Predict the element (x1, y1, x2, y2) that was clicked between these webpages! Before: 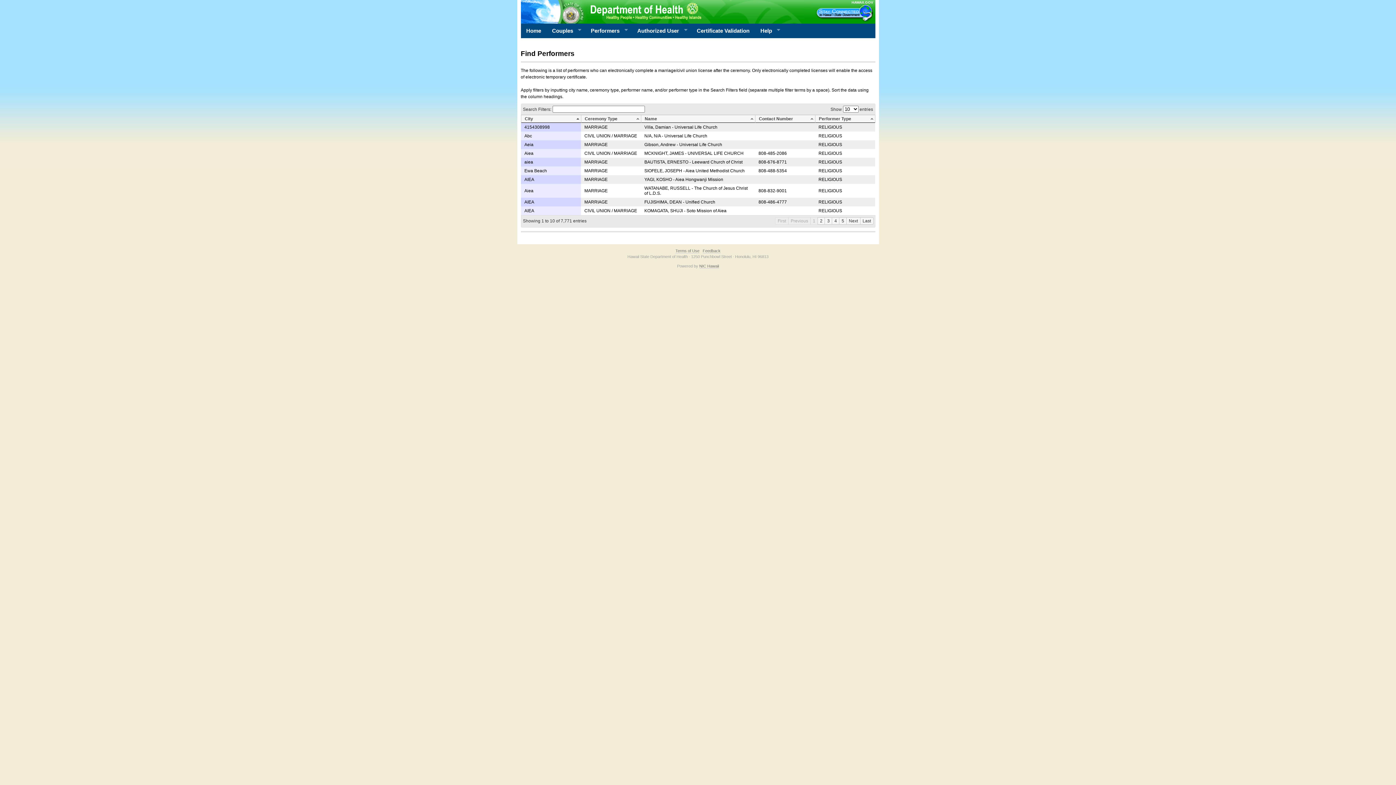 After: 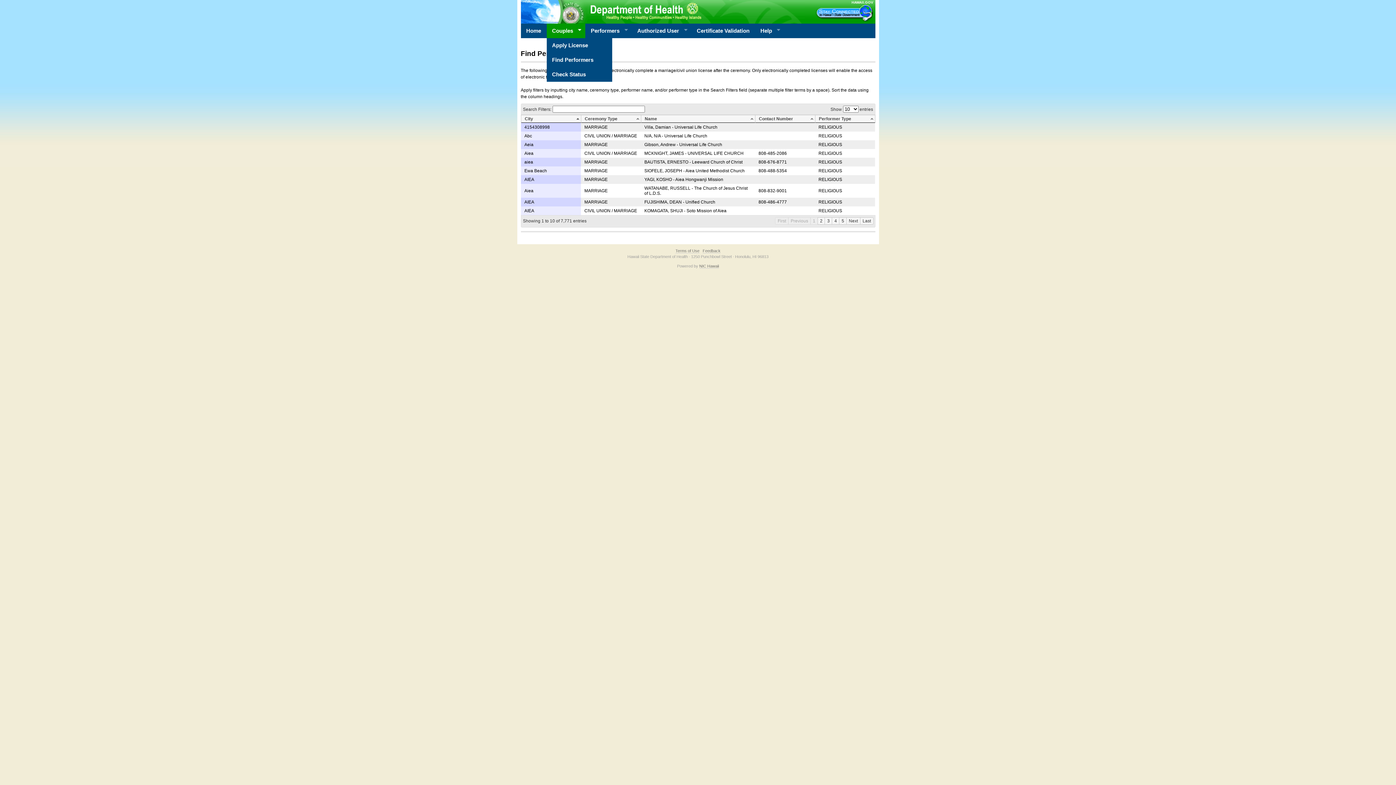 Action: bbox: (546, 23, 585, 38) label: Couples
»